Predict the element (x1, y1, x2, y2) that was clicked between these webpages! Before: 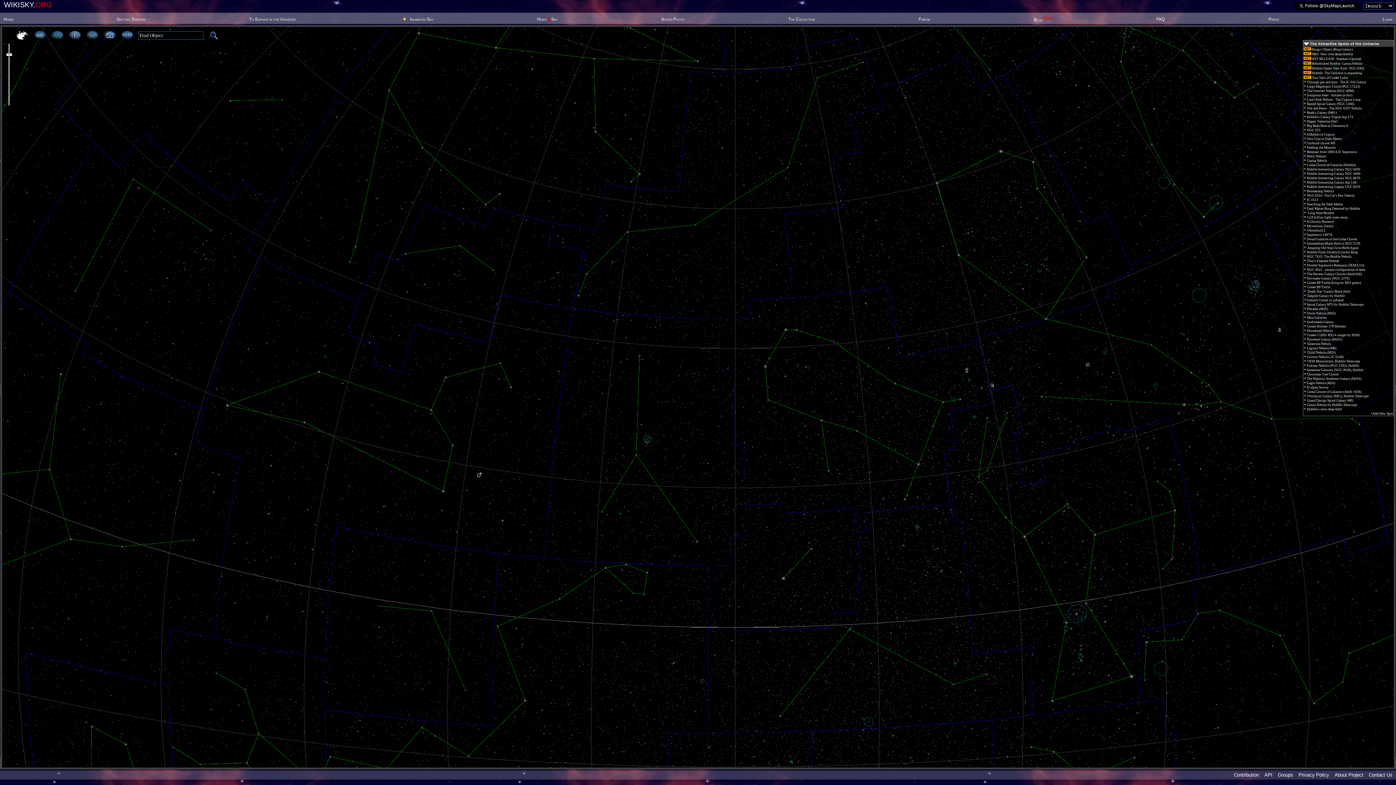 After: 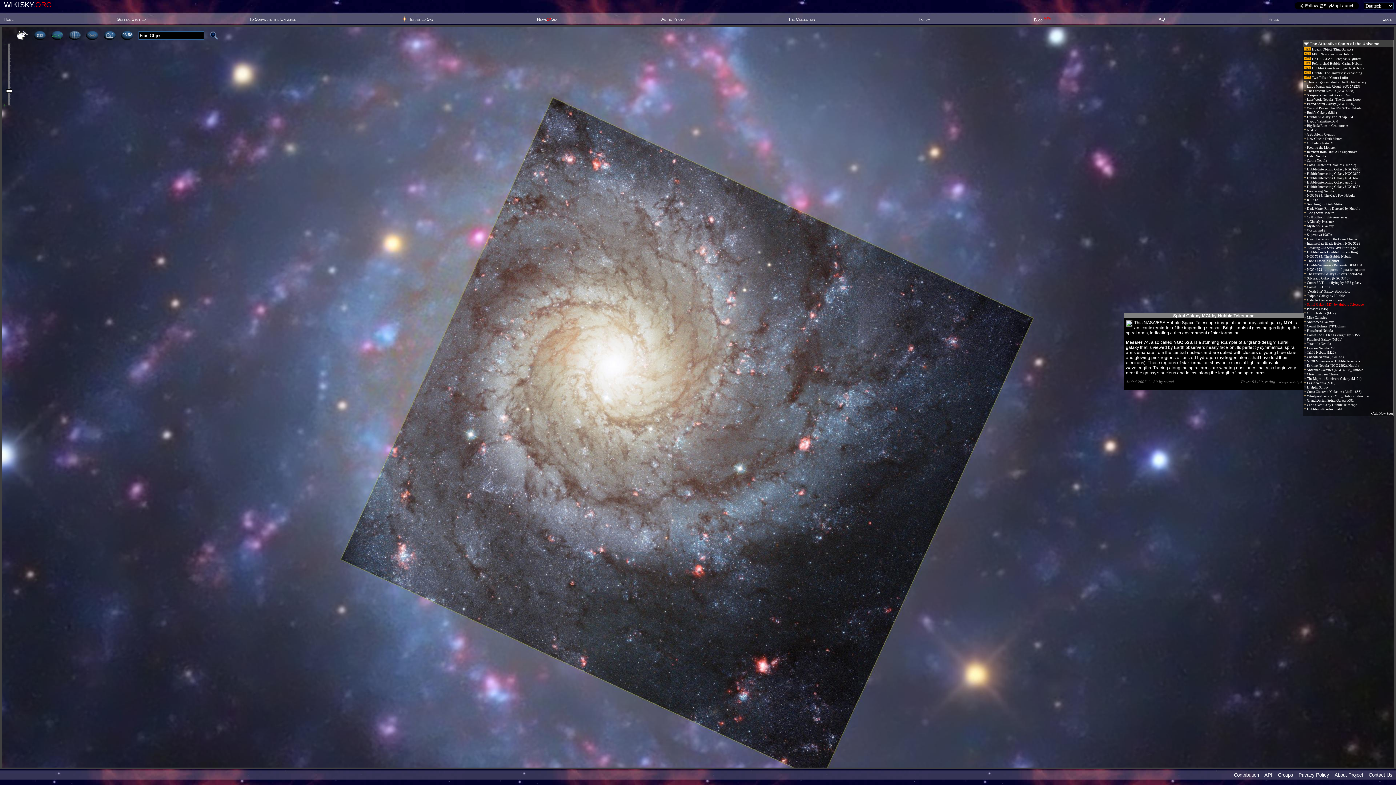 Action: bbox: (1304, 302, 1364, 306) label:  Spiral Galaxy M74 by Hubble Telescope